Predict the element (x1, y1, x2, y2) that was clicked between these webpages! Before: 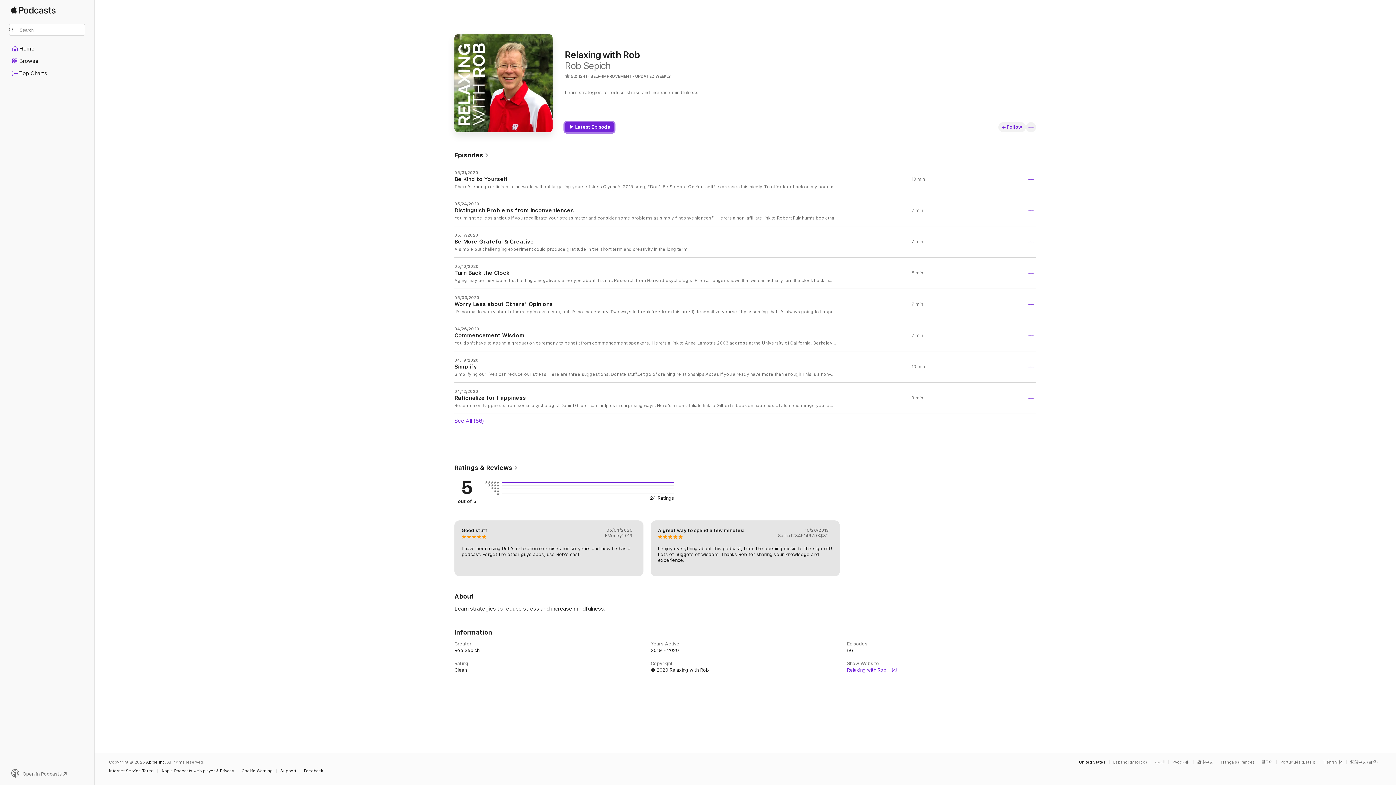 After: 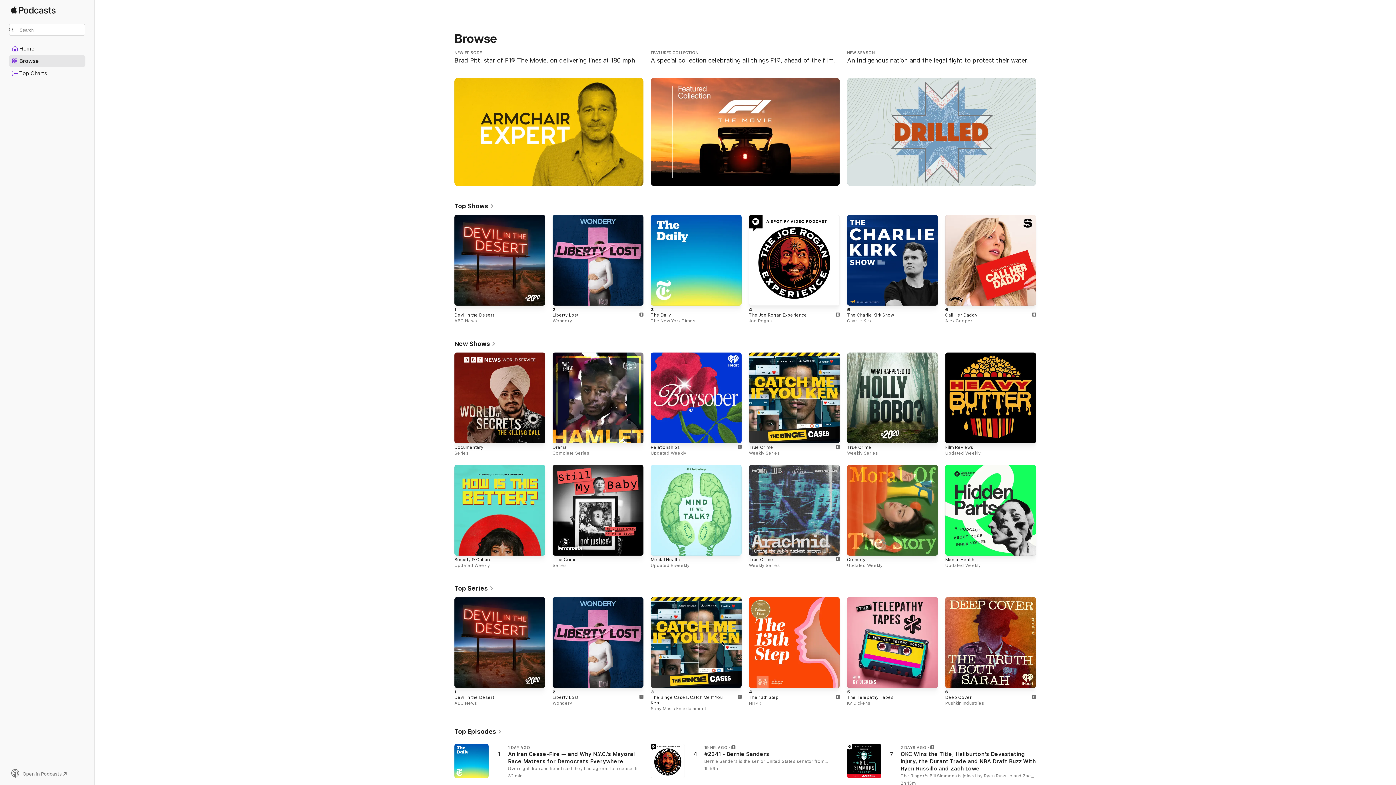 Action: label: Browse bbox: (9, 55, 85, 66)